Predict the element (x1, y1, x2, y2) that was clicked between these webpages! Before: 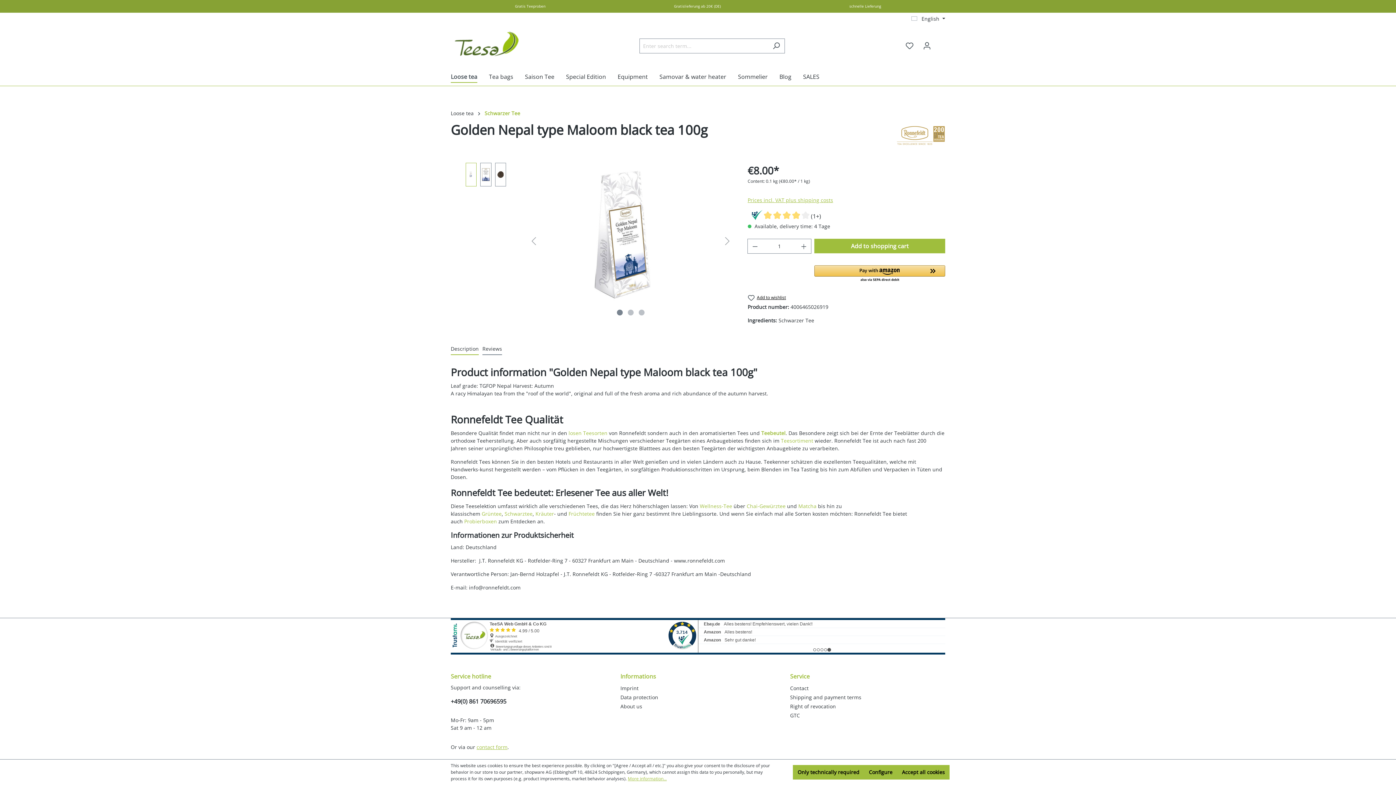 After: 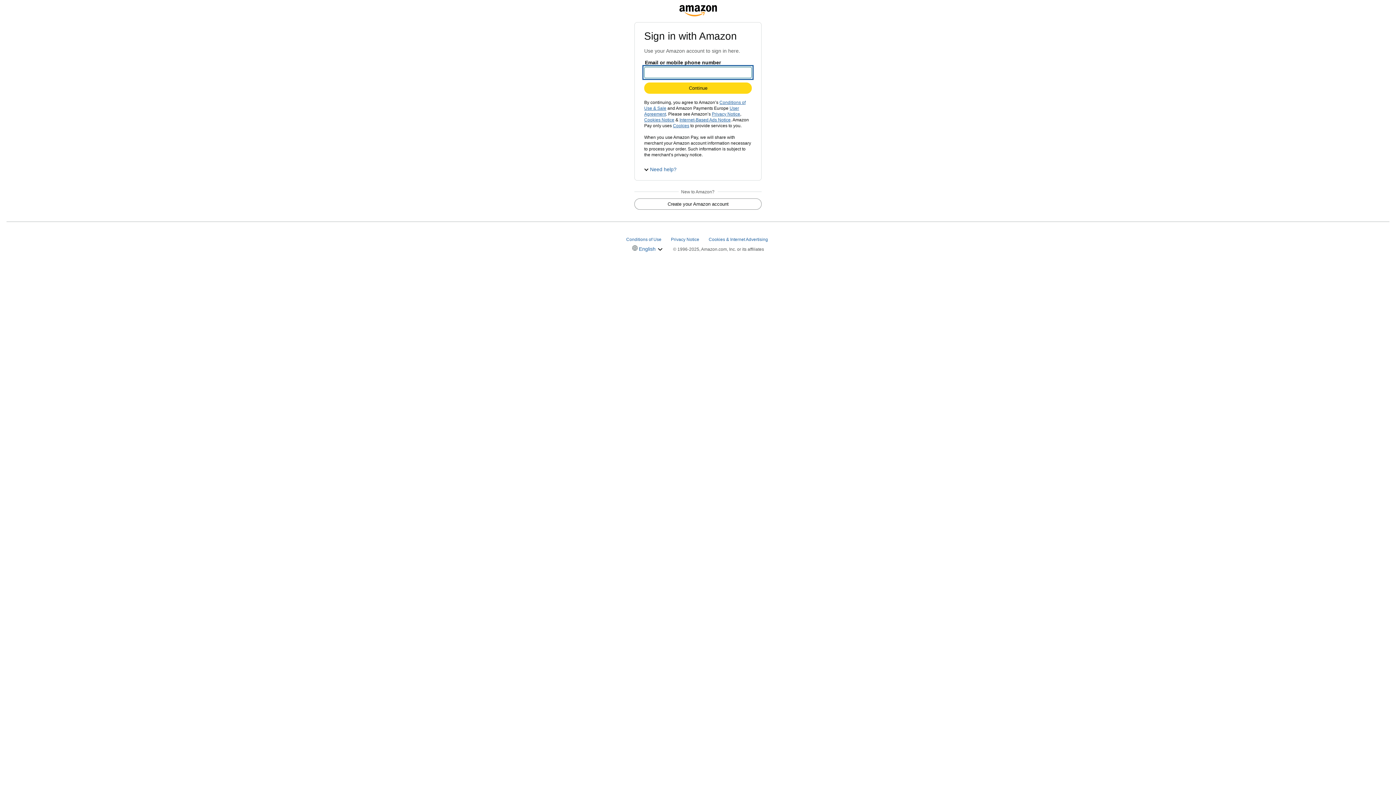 Action: bbox: (814, 265, 945, 282) label: Amazon Pay - Use your Amazon account